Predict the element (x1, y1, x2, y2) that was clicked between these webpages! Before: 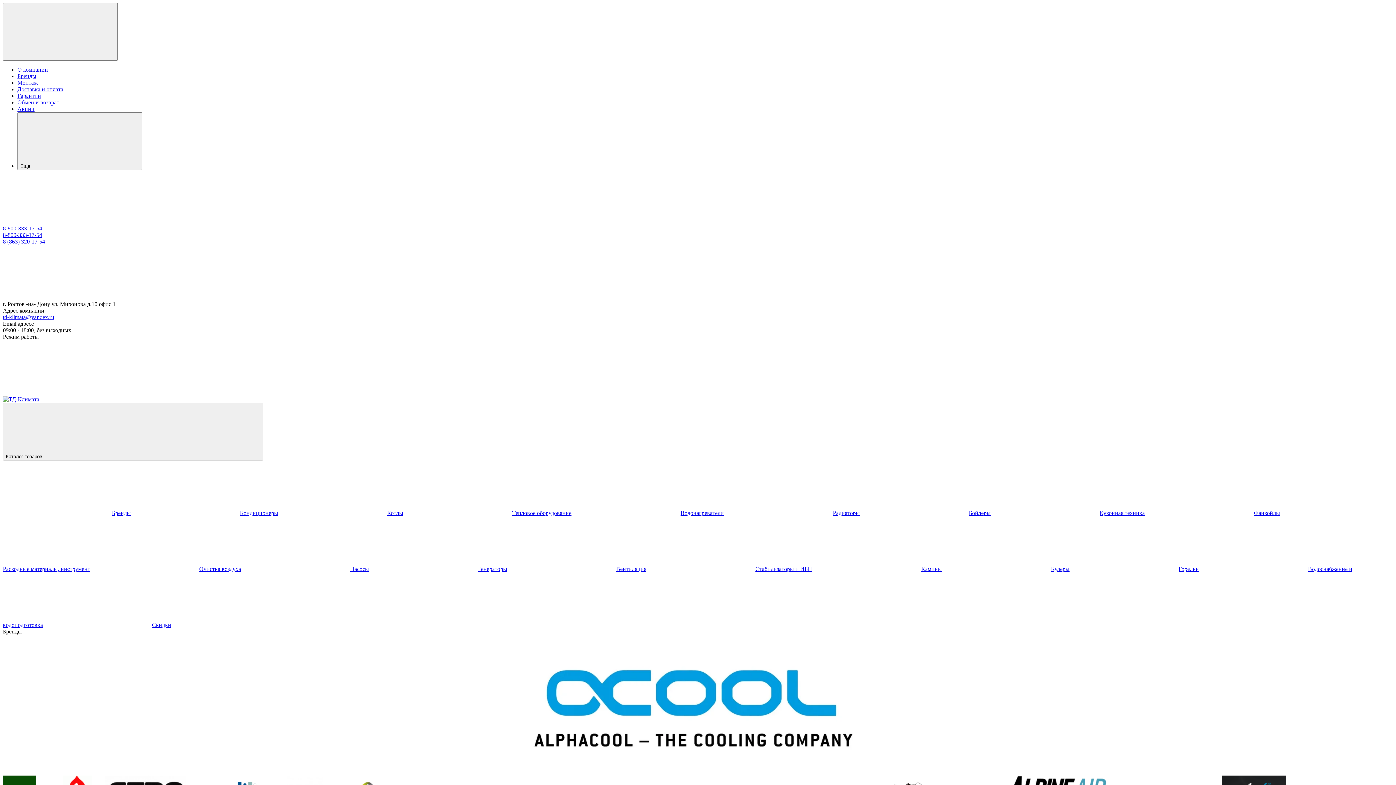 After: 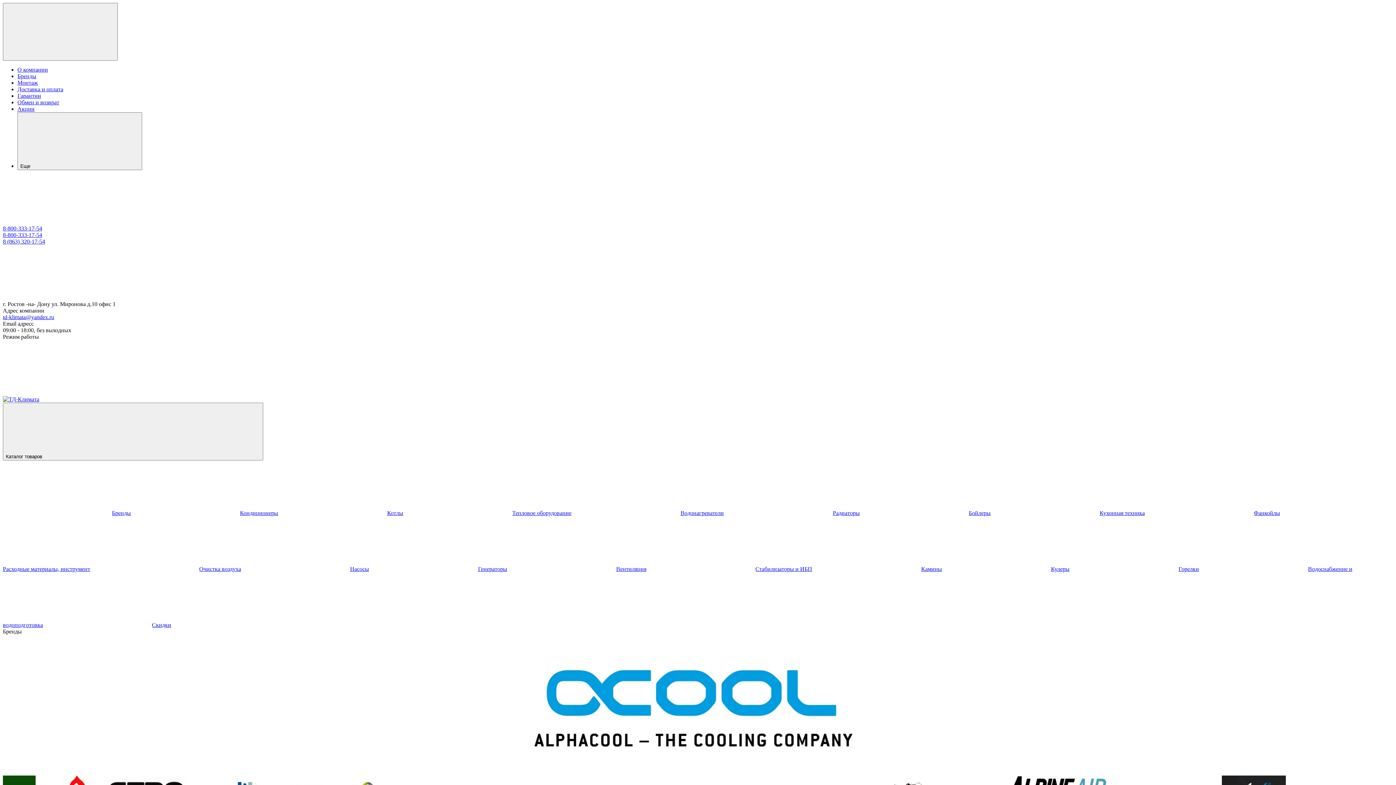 Action: label: Камины bbox: (921, 566, 1051, 572)